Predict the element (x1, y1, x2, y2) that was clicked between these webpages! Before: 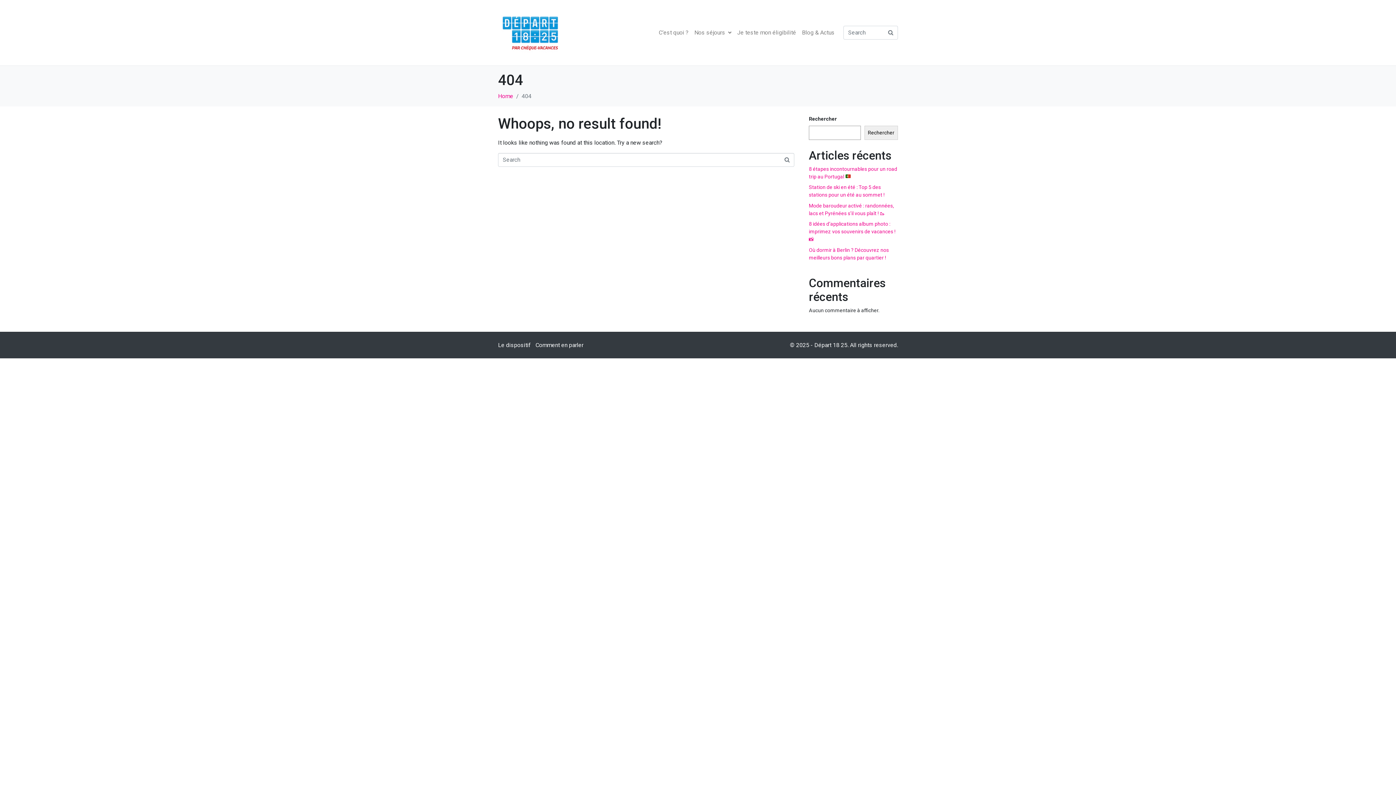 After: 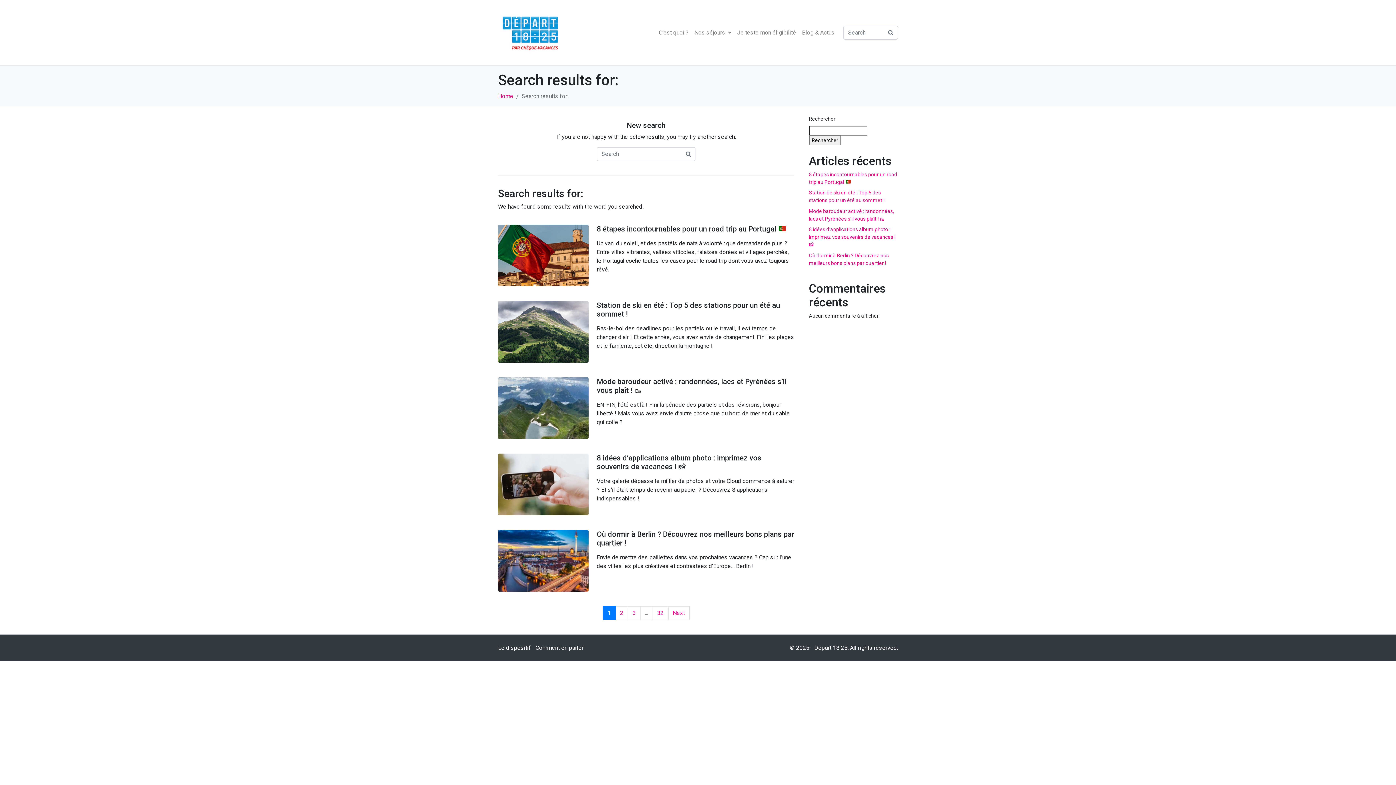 Action: bbox: (780, 153, 794, 167)